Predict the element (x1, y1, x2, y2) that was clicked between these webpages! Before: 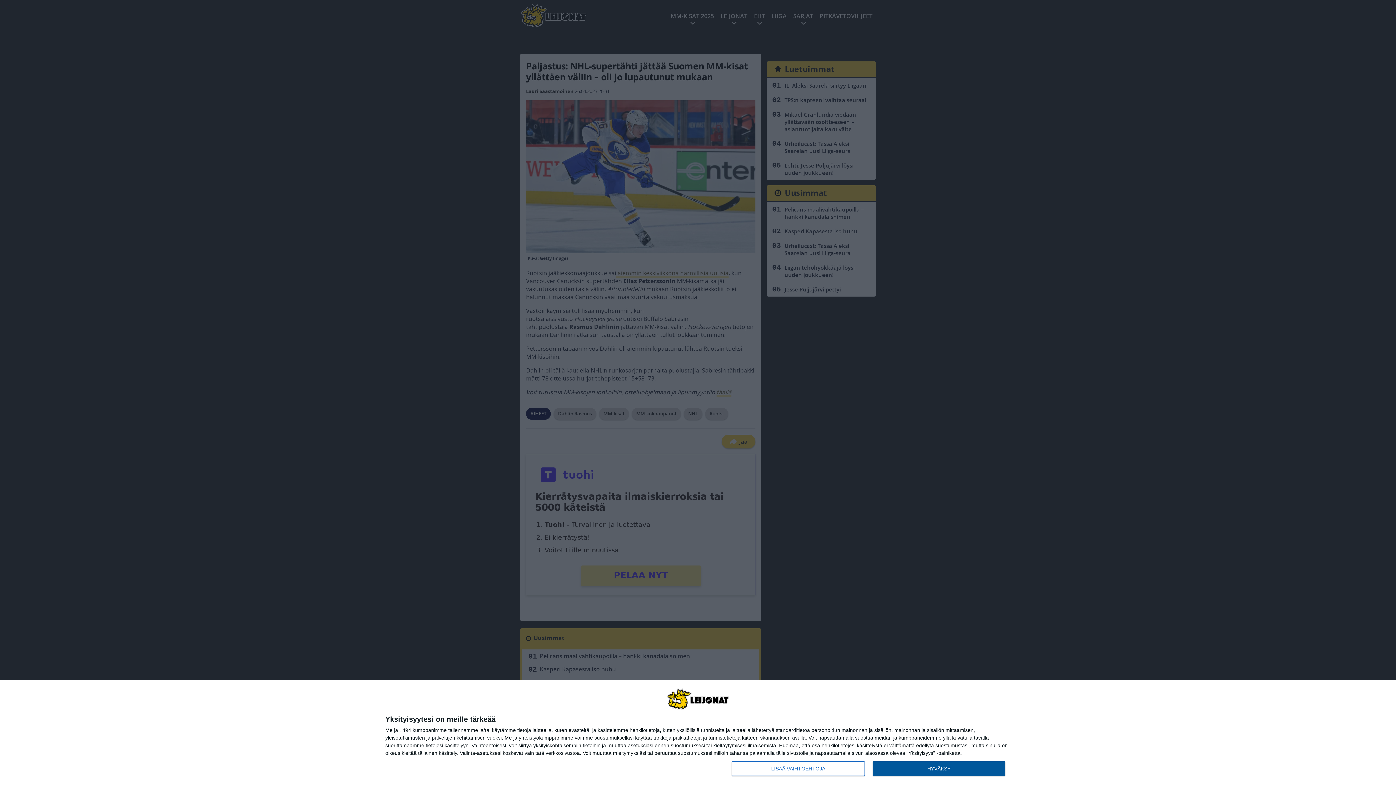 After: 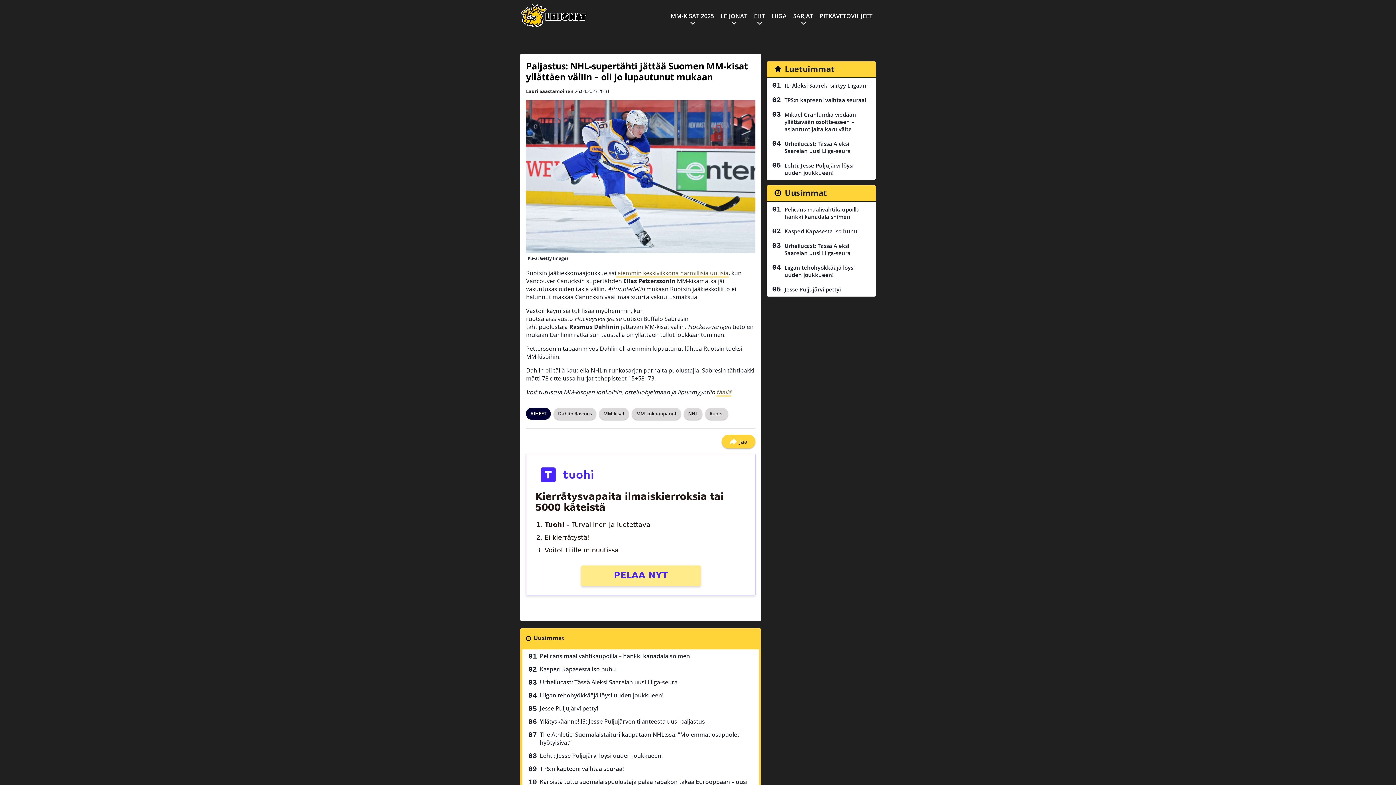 Action: label: HYVÄKSY bbox: (872, 761, 1005, 776)